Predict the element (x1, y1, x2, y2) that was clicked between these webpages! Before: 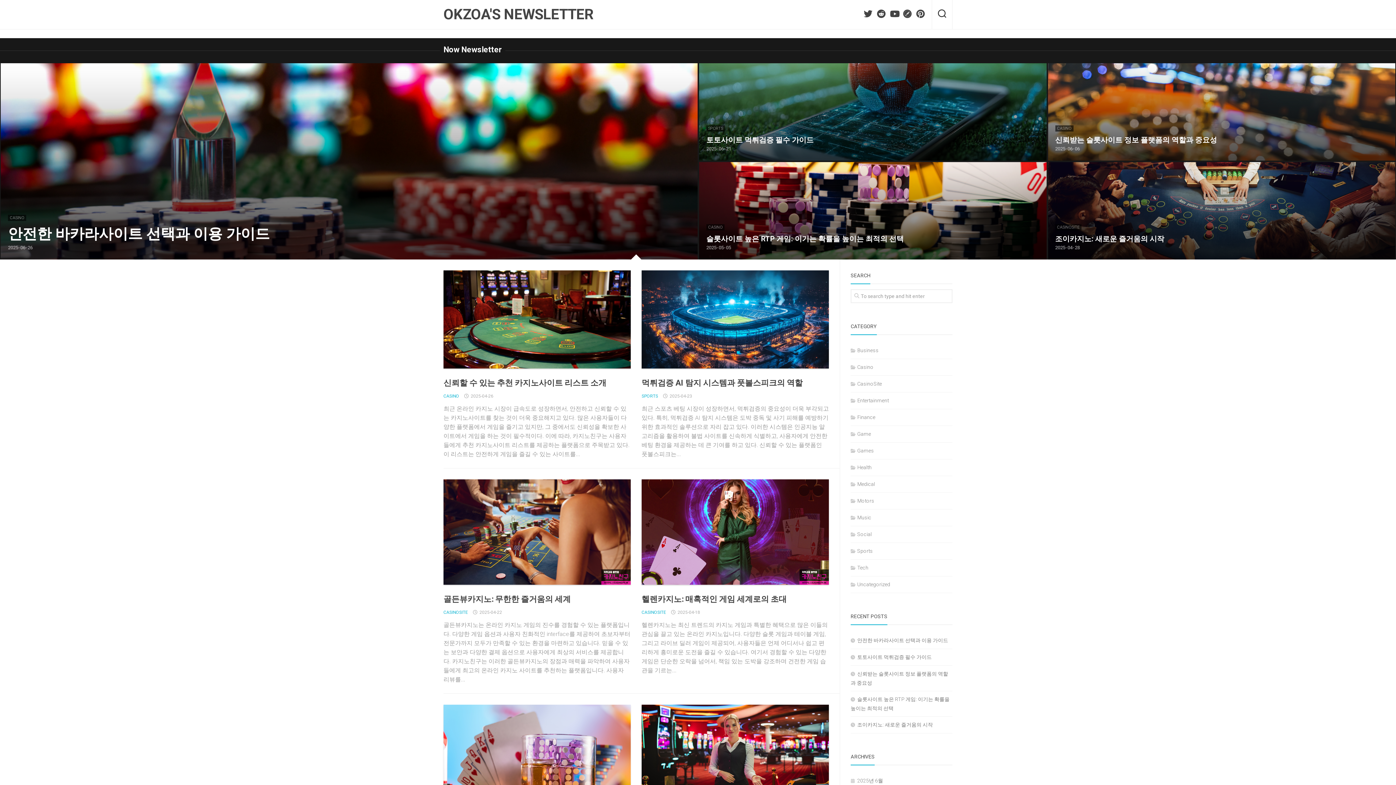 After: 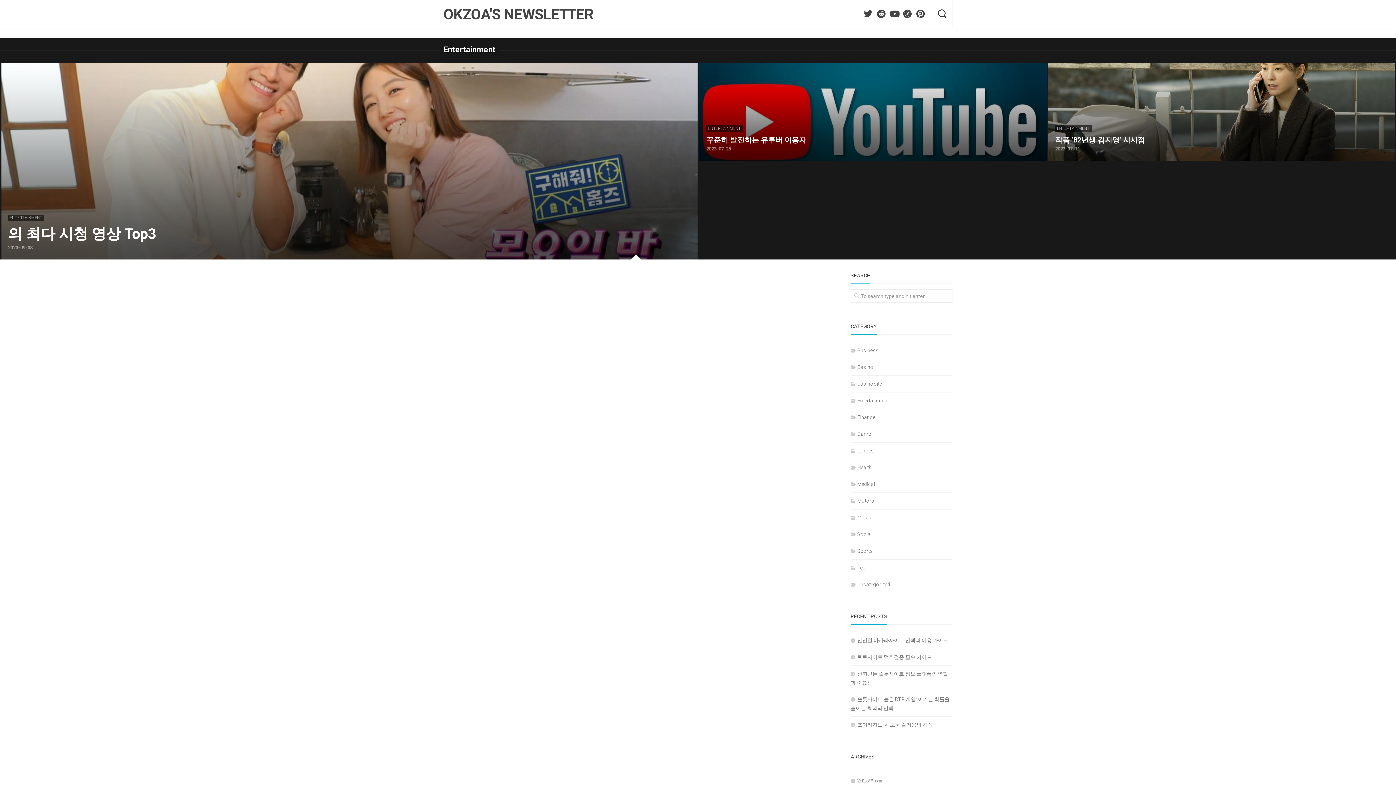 Action: bbox: (850, 397, 889, 403) label: Entertainment